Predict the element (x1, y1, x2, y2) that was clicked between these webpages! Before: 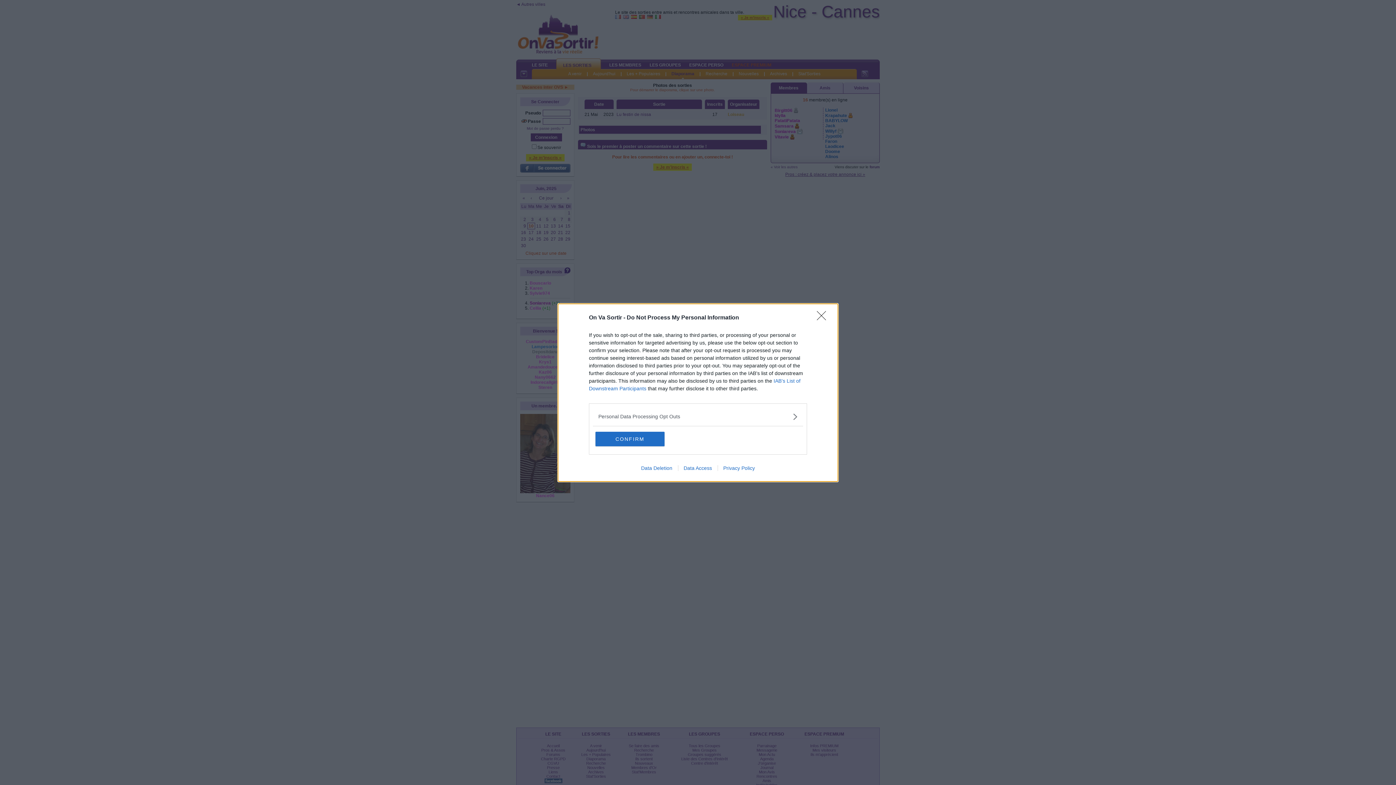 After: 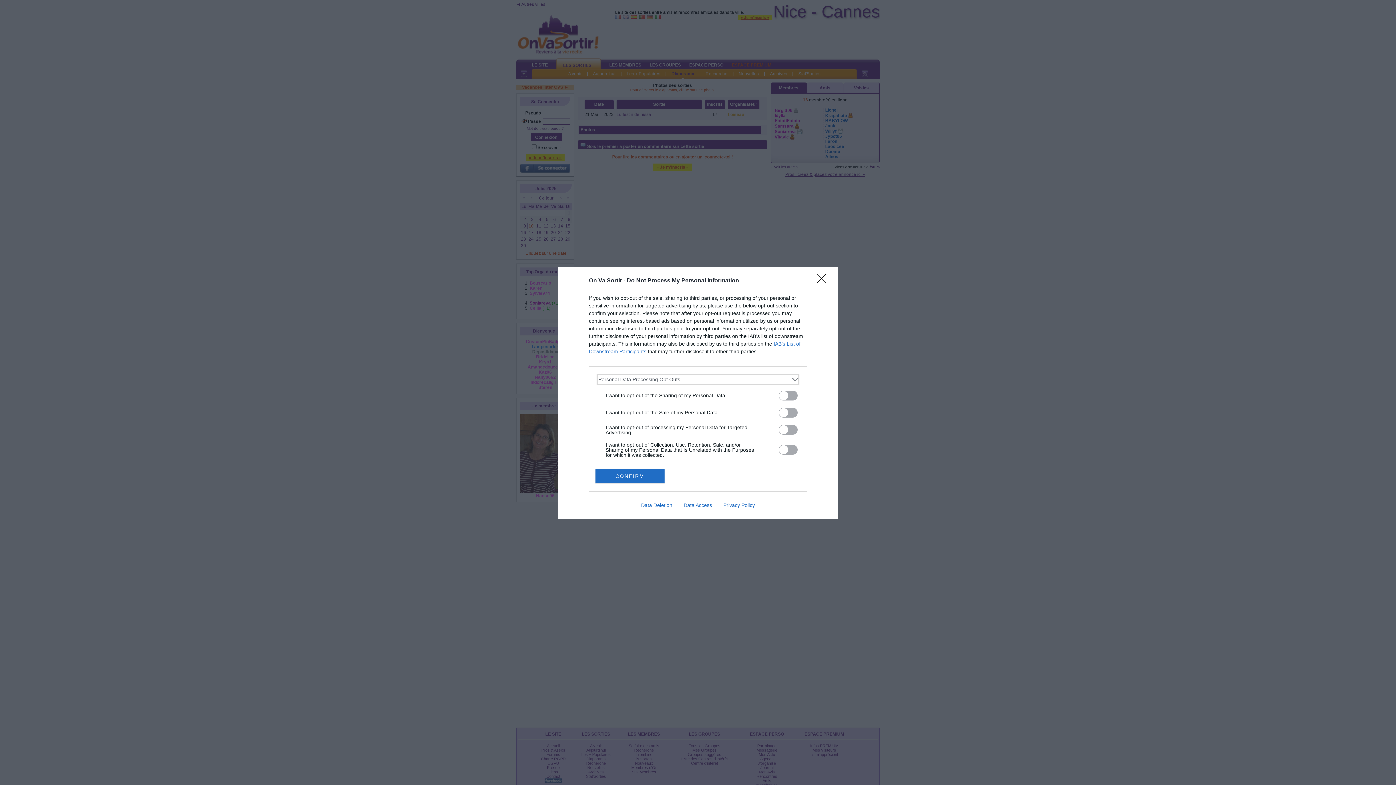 Action: bbox: (598, 412, 797, 420) label: Opt-Outs